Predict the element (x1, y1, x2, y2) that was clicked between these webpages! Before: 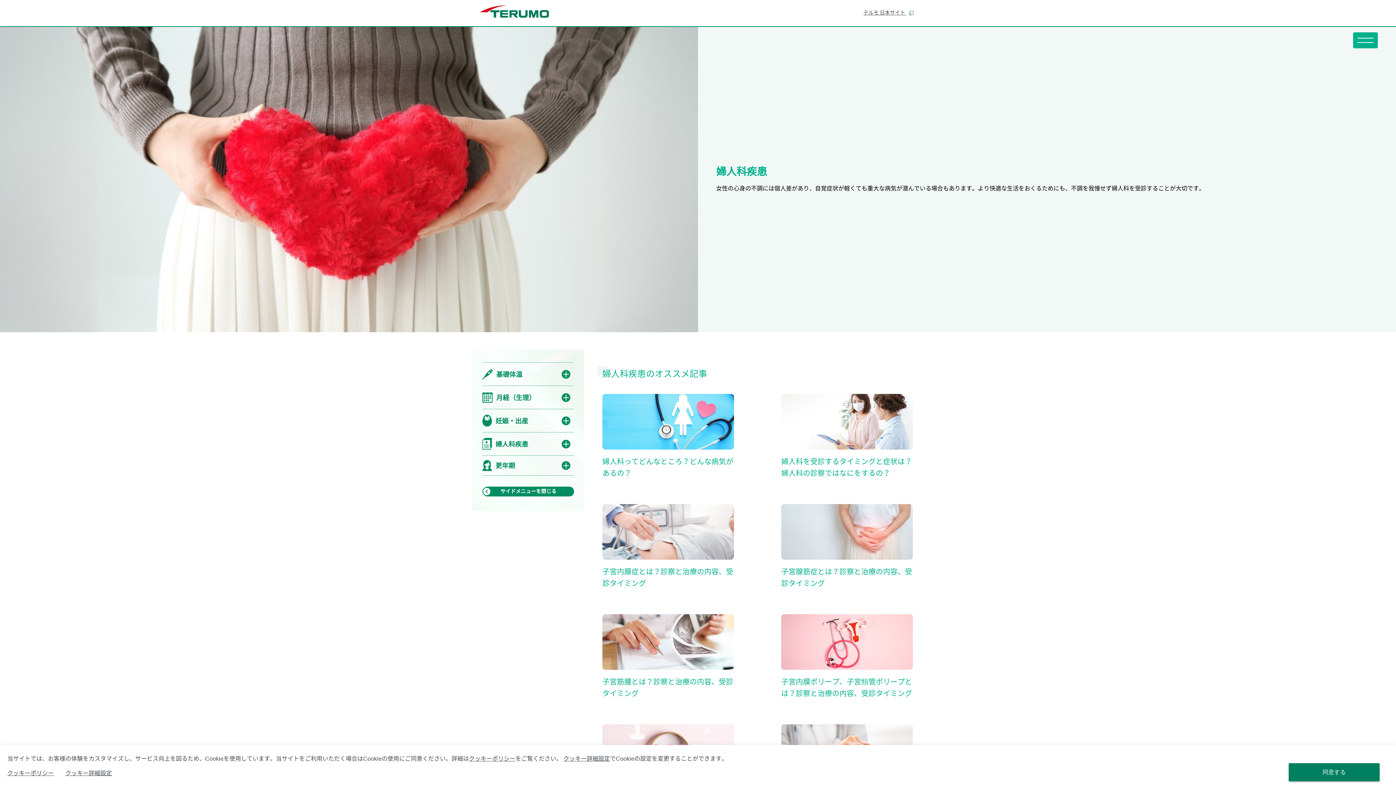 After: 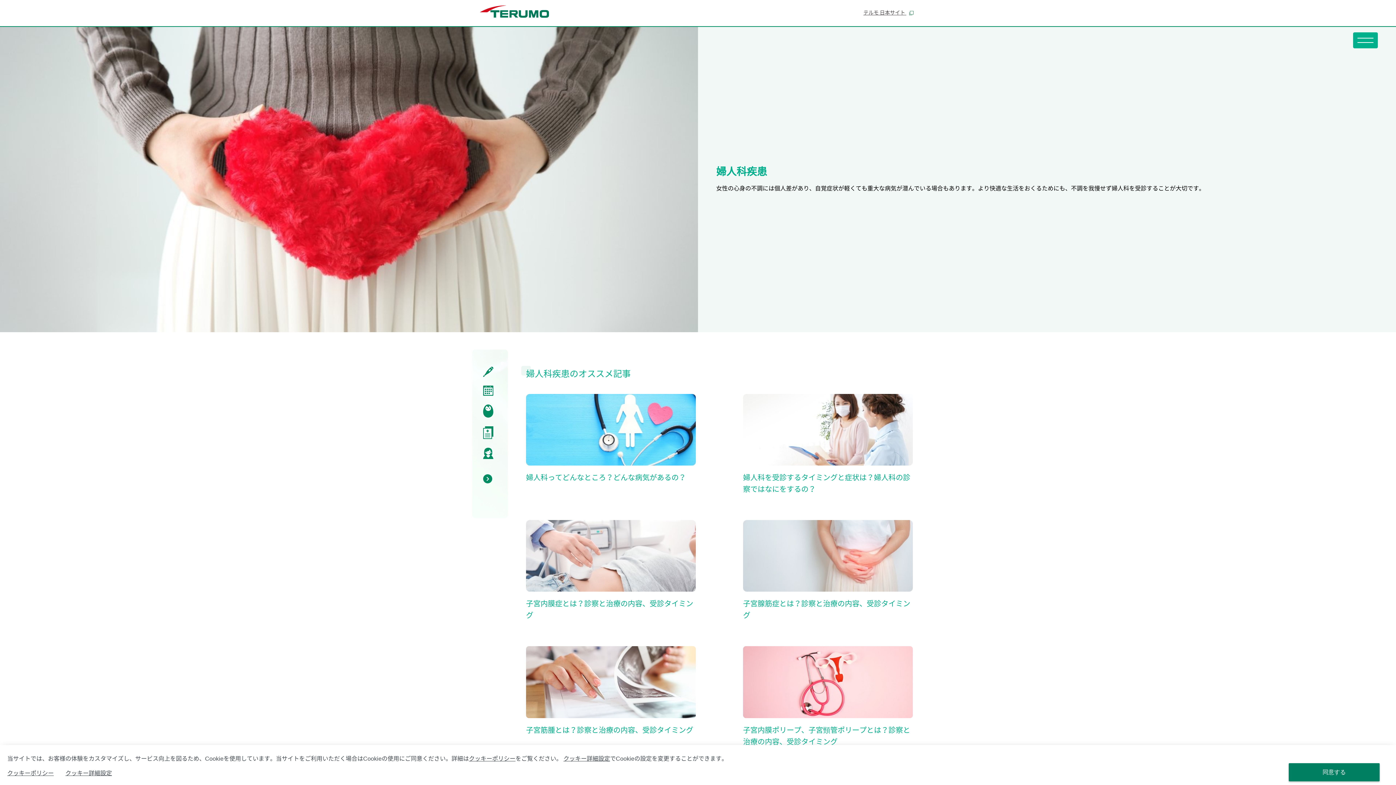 Action: label: サイドメニューを閉じる bbox: (482, 486, 574, 496)